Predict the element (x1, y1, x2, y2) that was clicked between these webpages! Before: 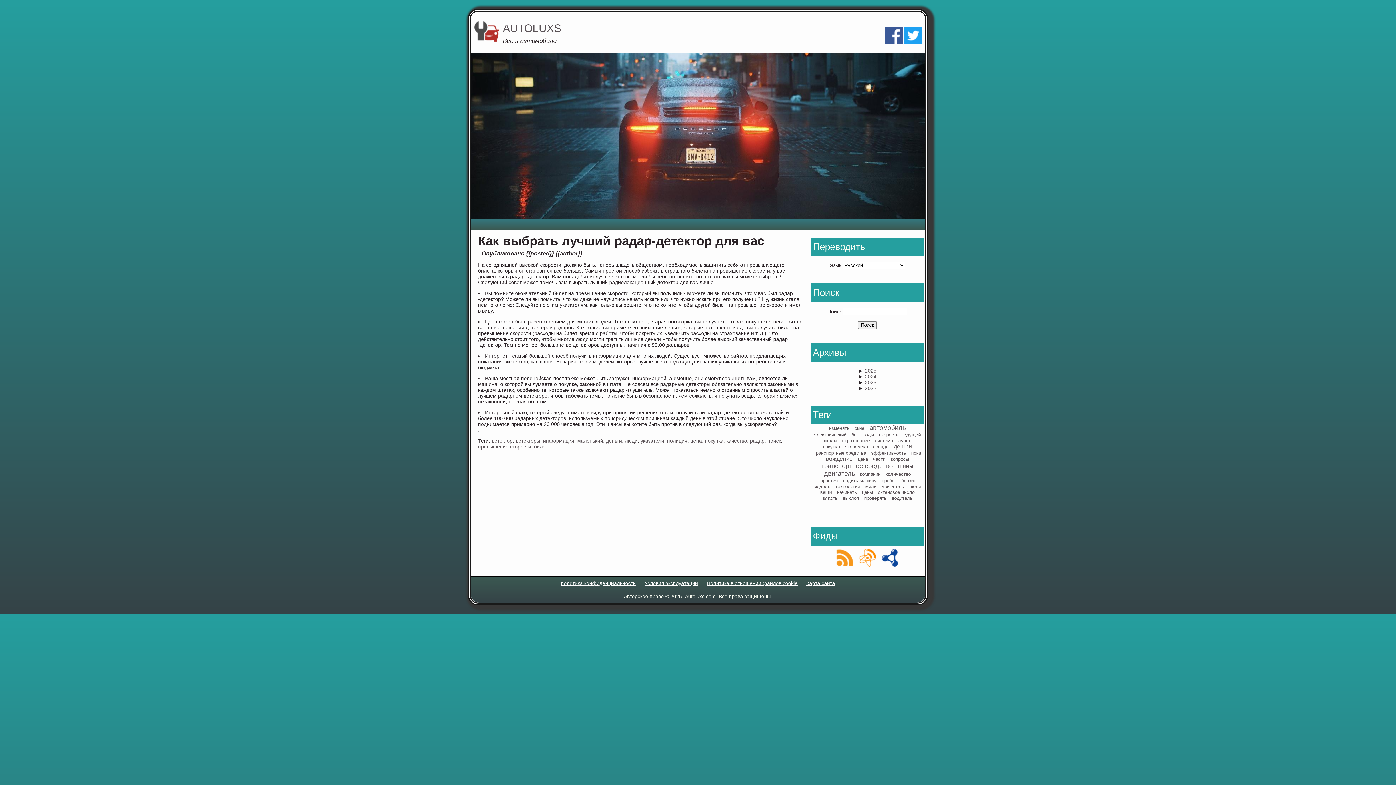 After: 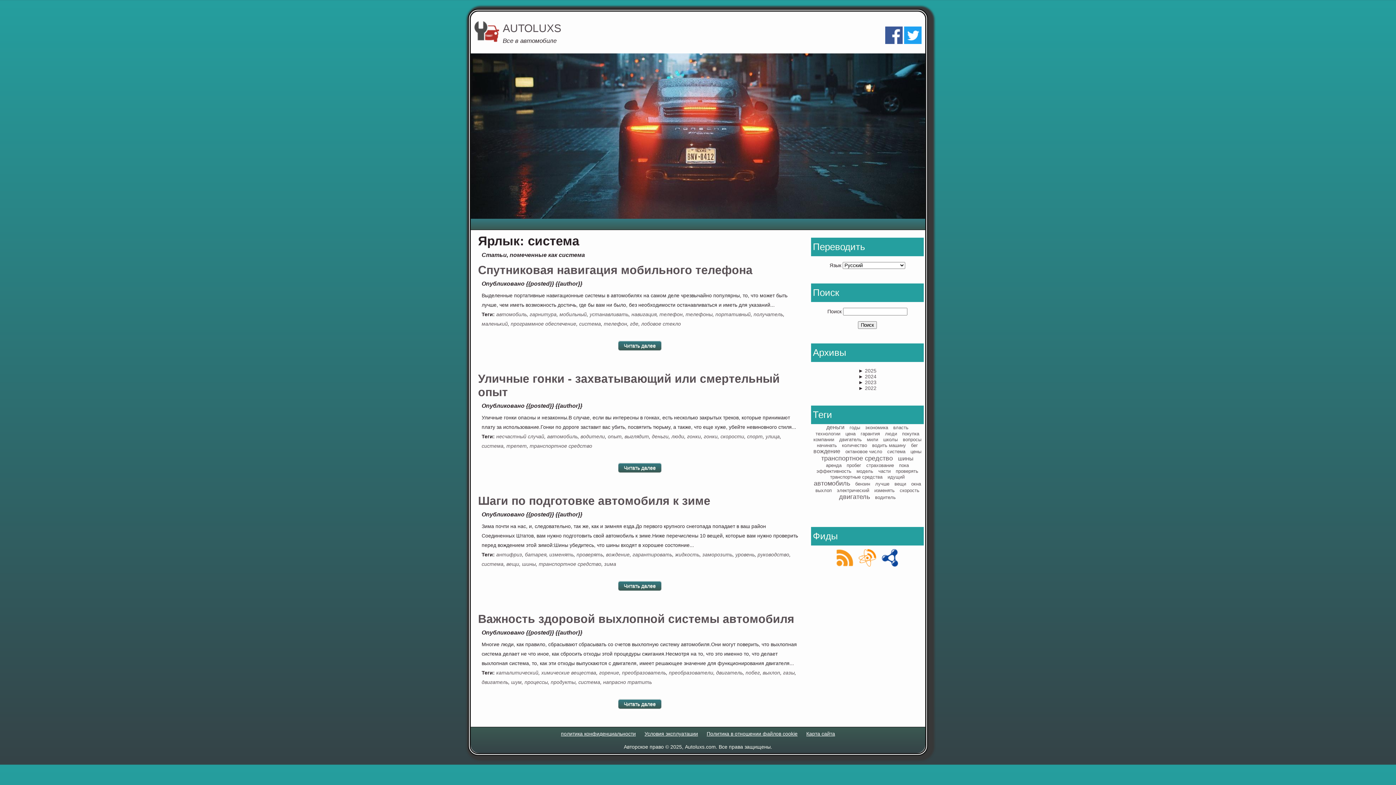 Action: bbox: (875, 438, 893, 443) label: система